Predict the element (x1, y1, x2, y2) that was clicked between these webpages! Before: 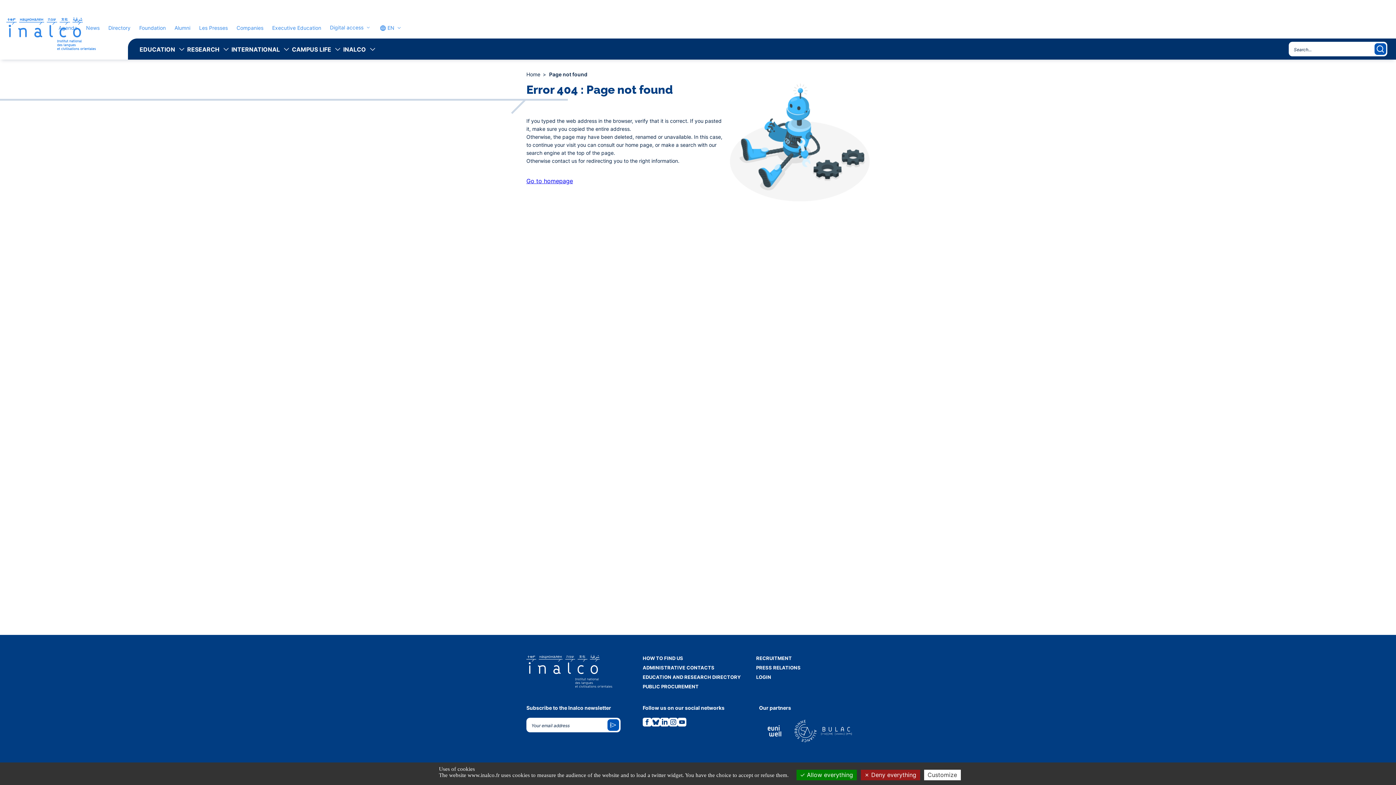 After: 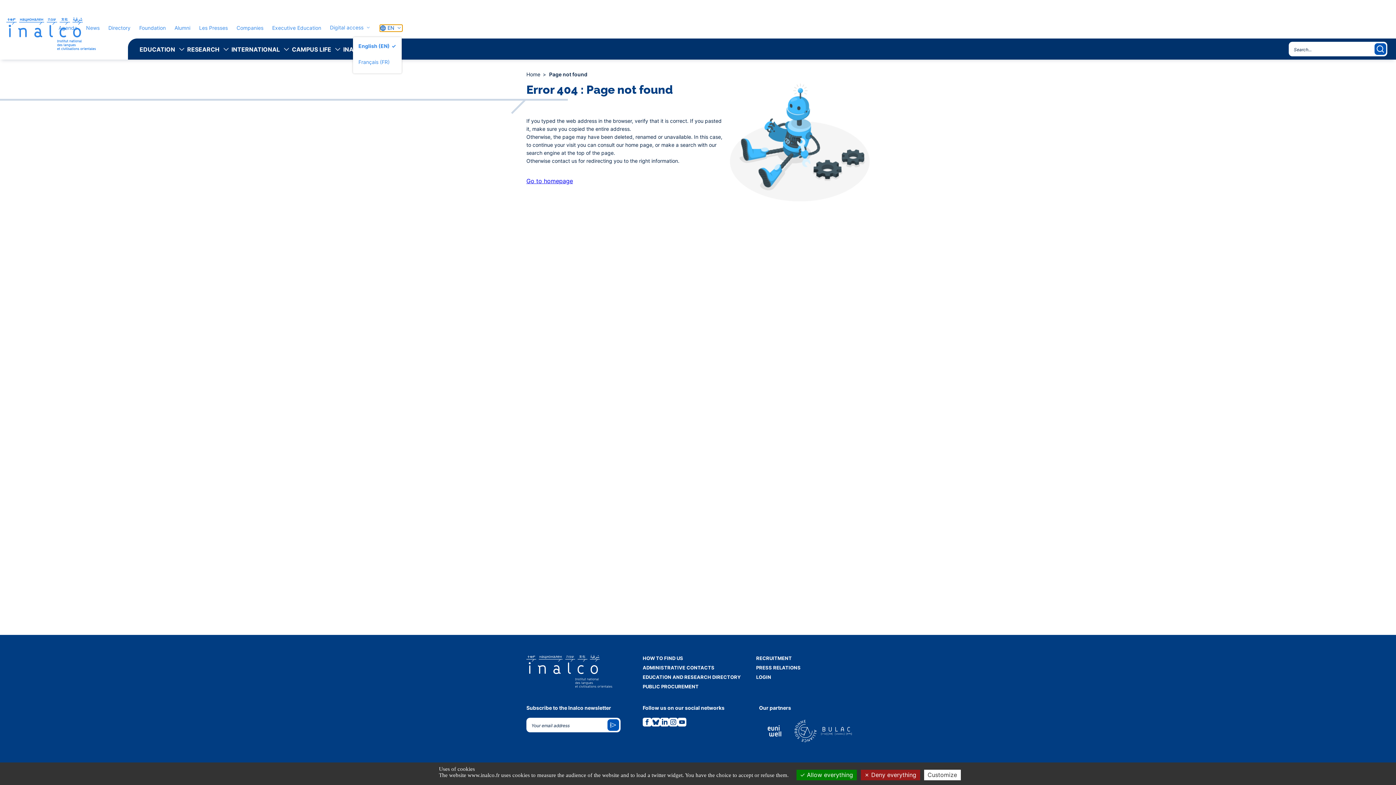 Action: bbox: (380, 24, 401, 31) label:  EN